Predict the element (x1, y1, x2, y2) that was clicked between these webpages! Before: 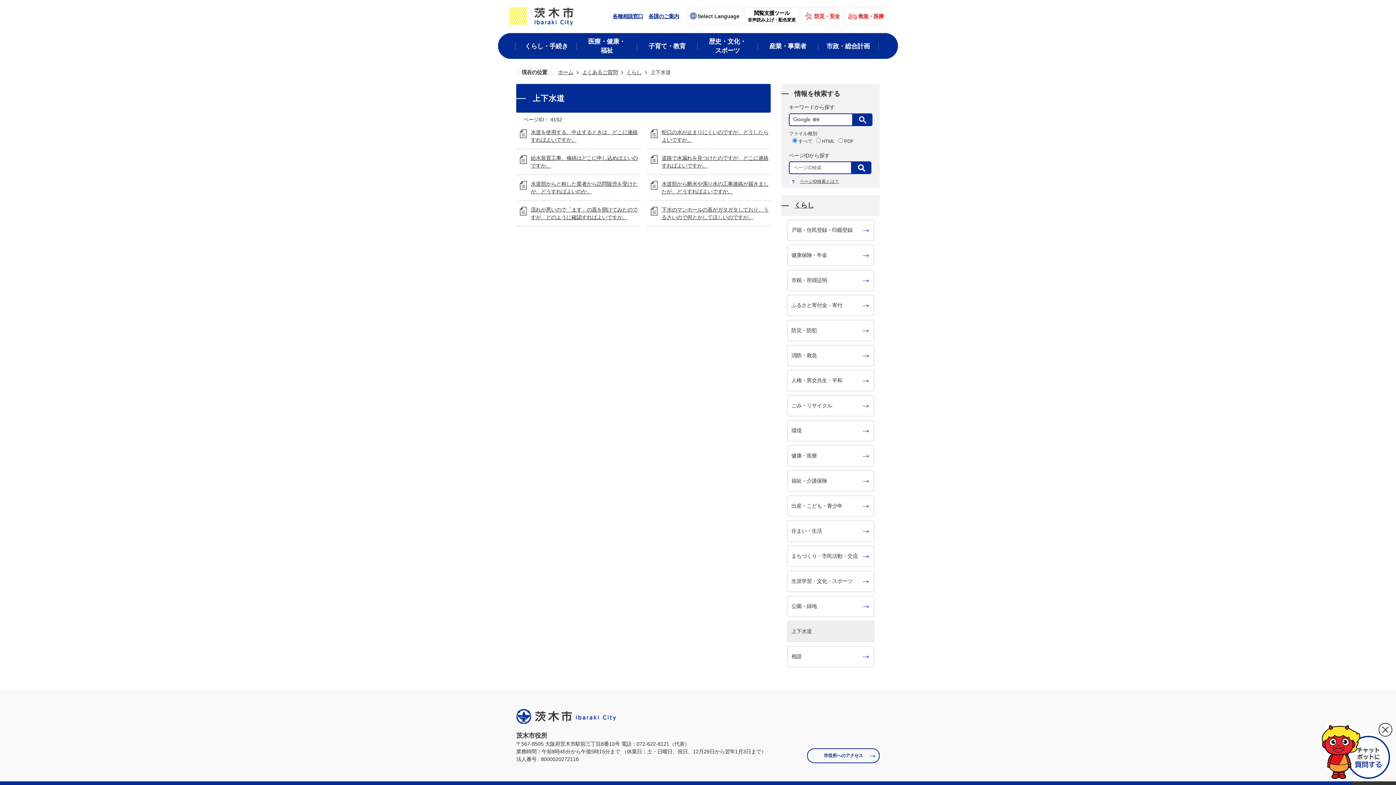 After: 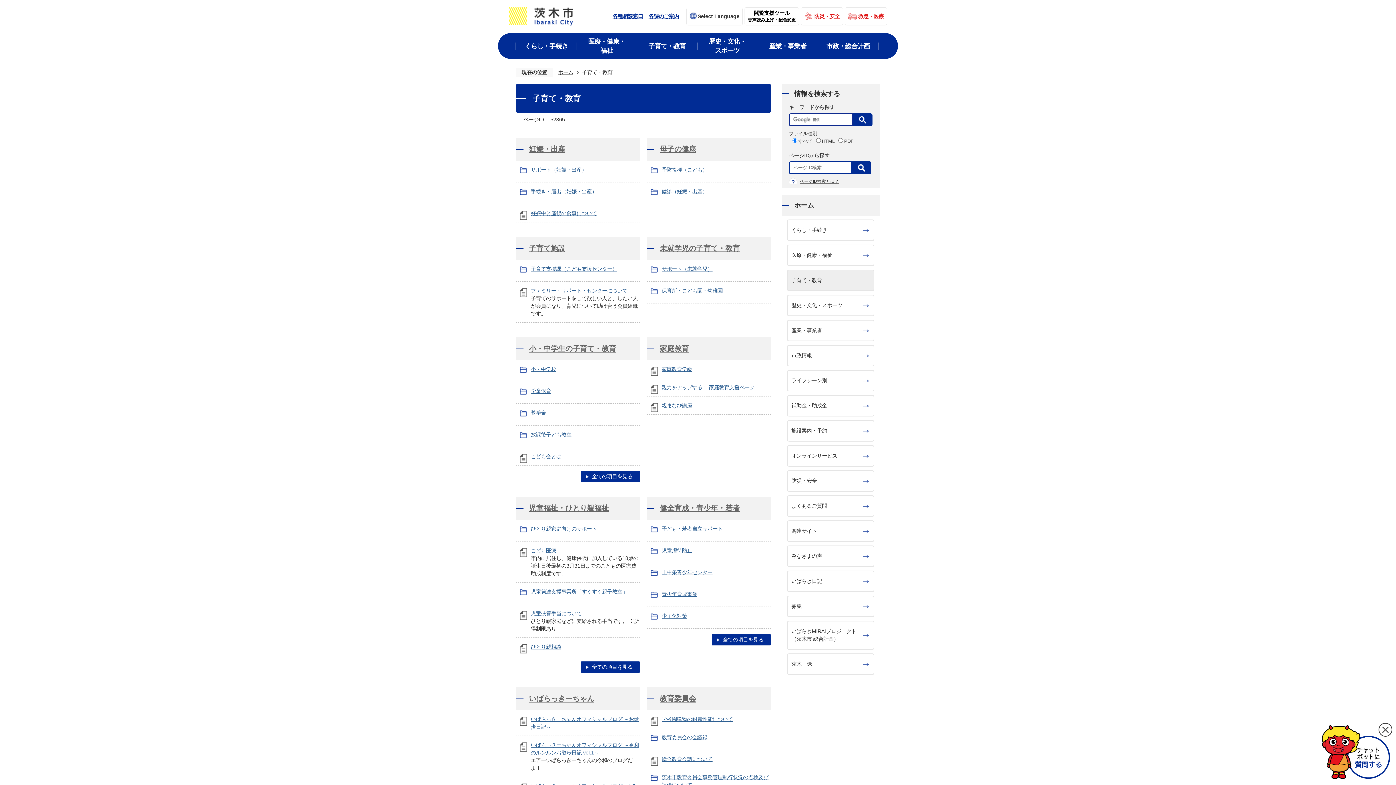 Action: label: 子育て・教育 bbox: (637, 33, 697, 58)